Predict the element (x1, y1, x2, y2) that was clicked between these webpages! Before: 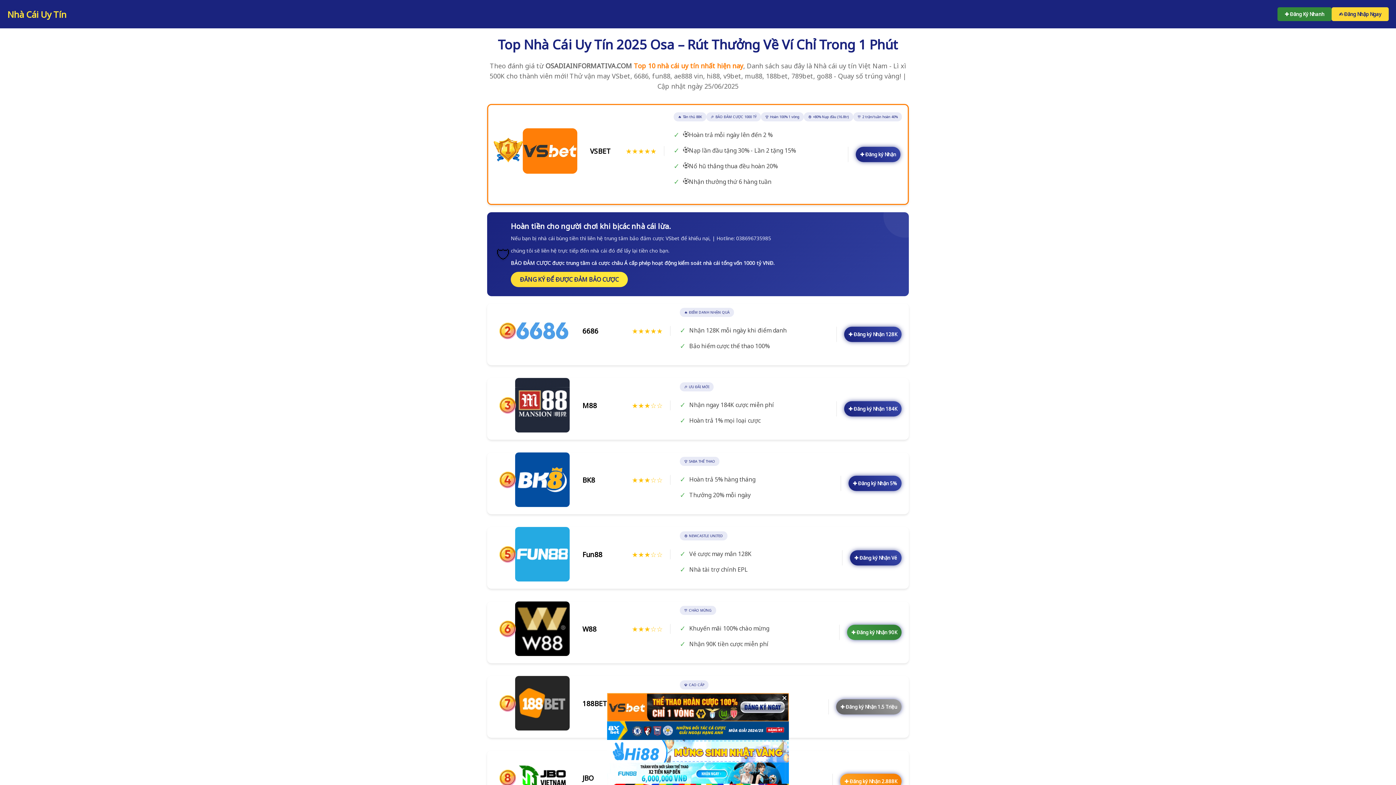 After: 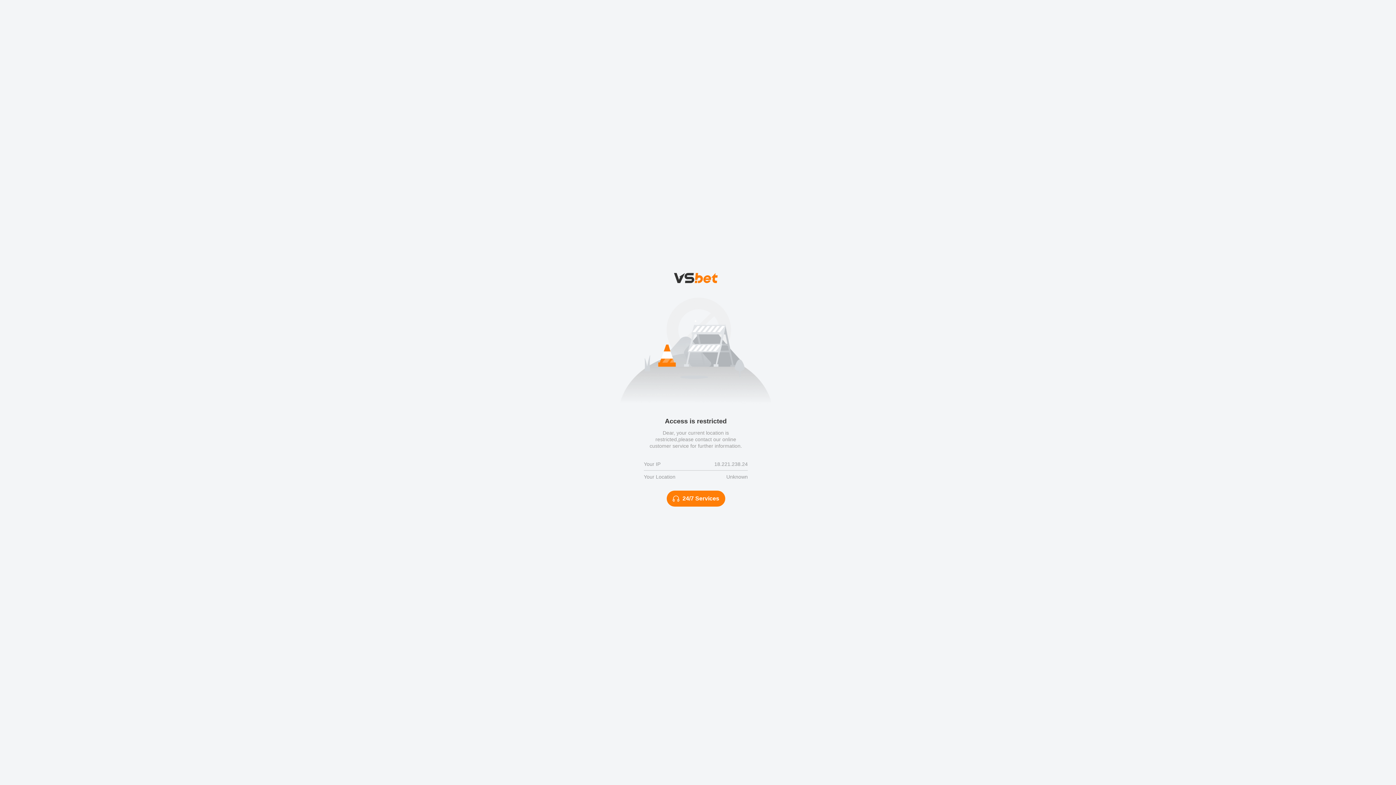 Action: bbox: (856, 146, 900, 162) label: ✚ Đăng ký Nhận